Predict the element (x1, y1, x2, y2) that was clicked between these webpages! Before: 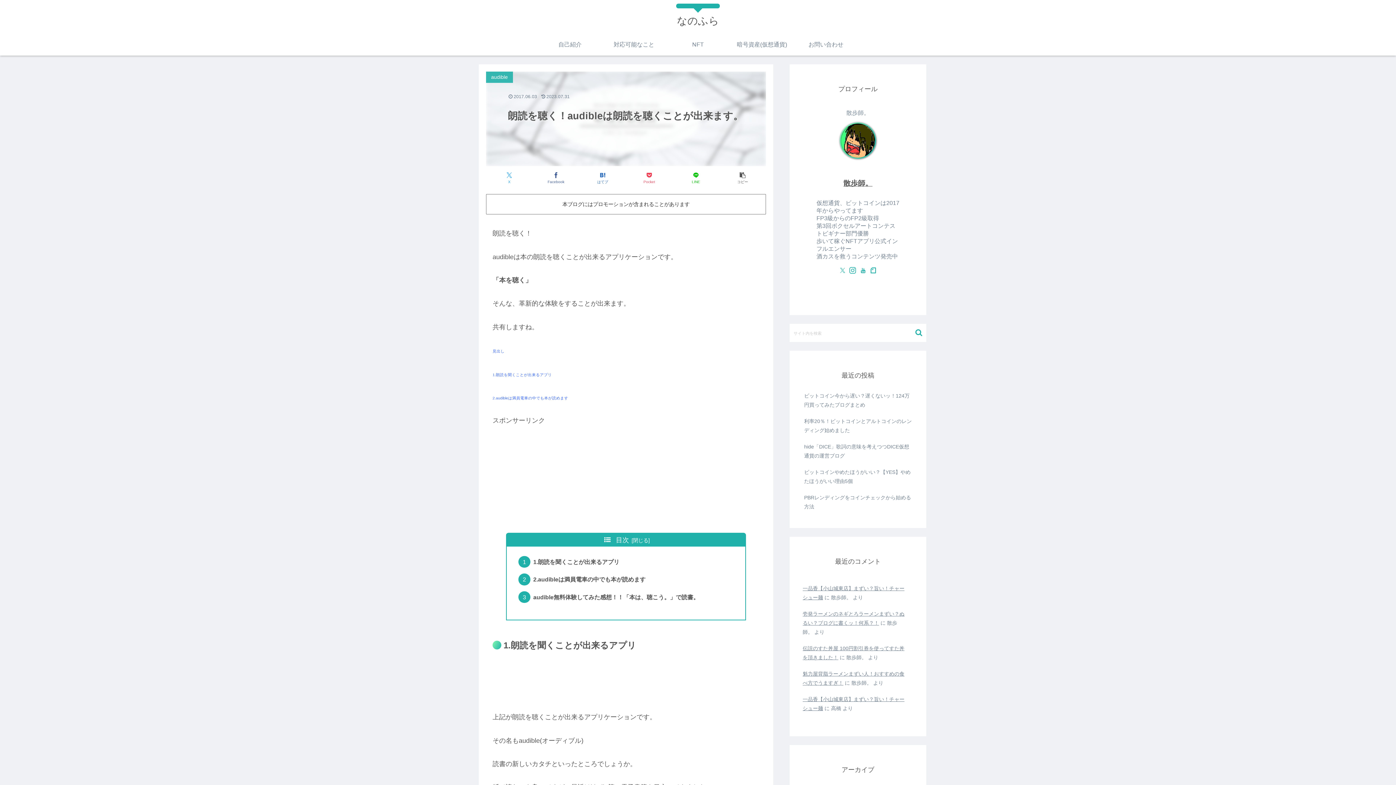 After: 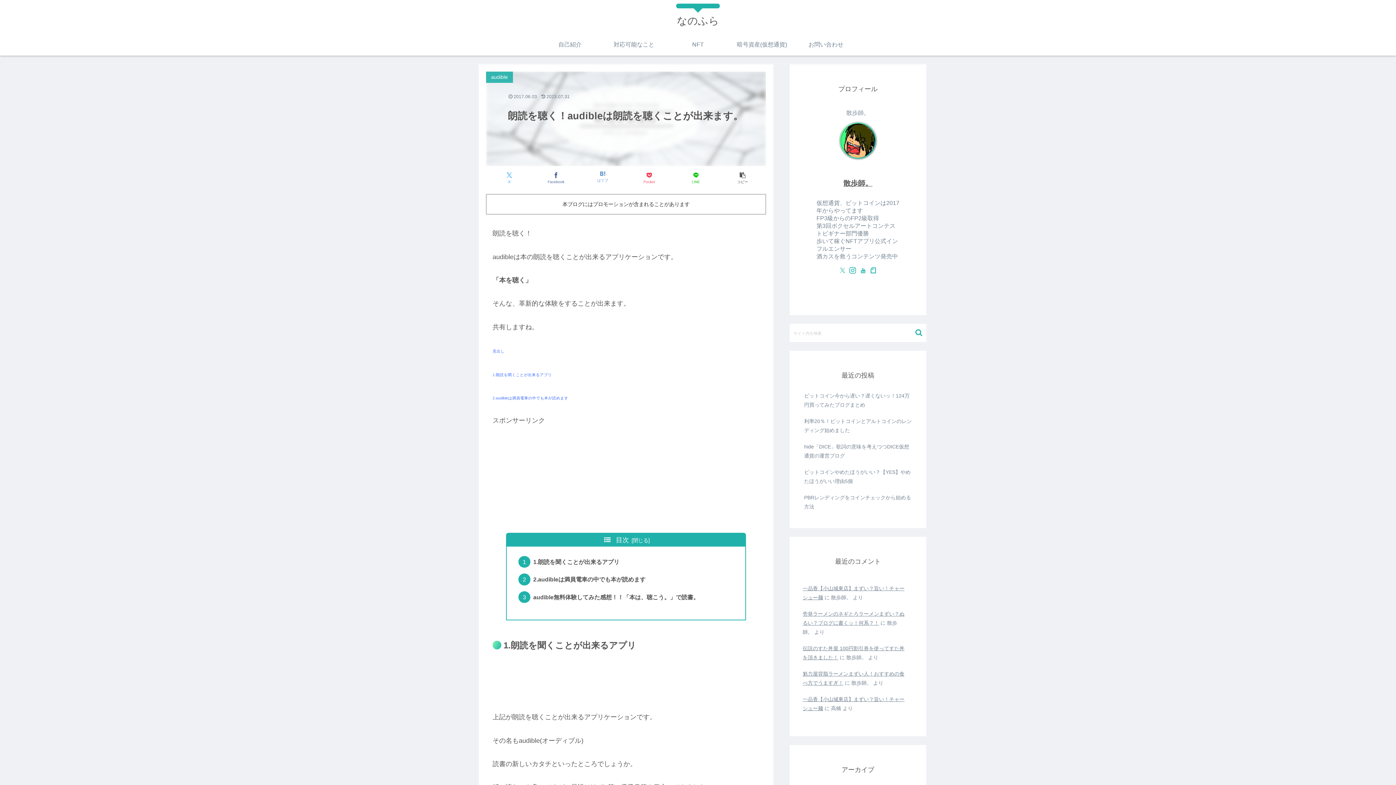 Action: bbox: (580, 169, 625, 186) label: はてブでブックマーク